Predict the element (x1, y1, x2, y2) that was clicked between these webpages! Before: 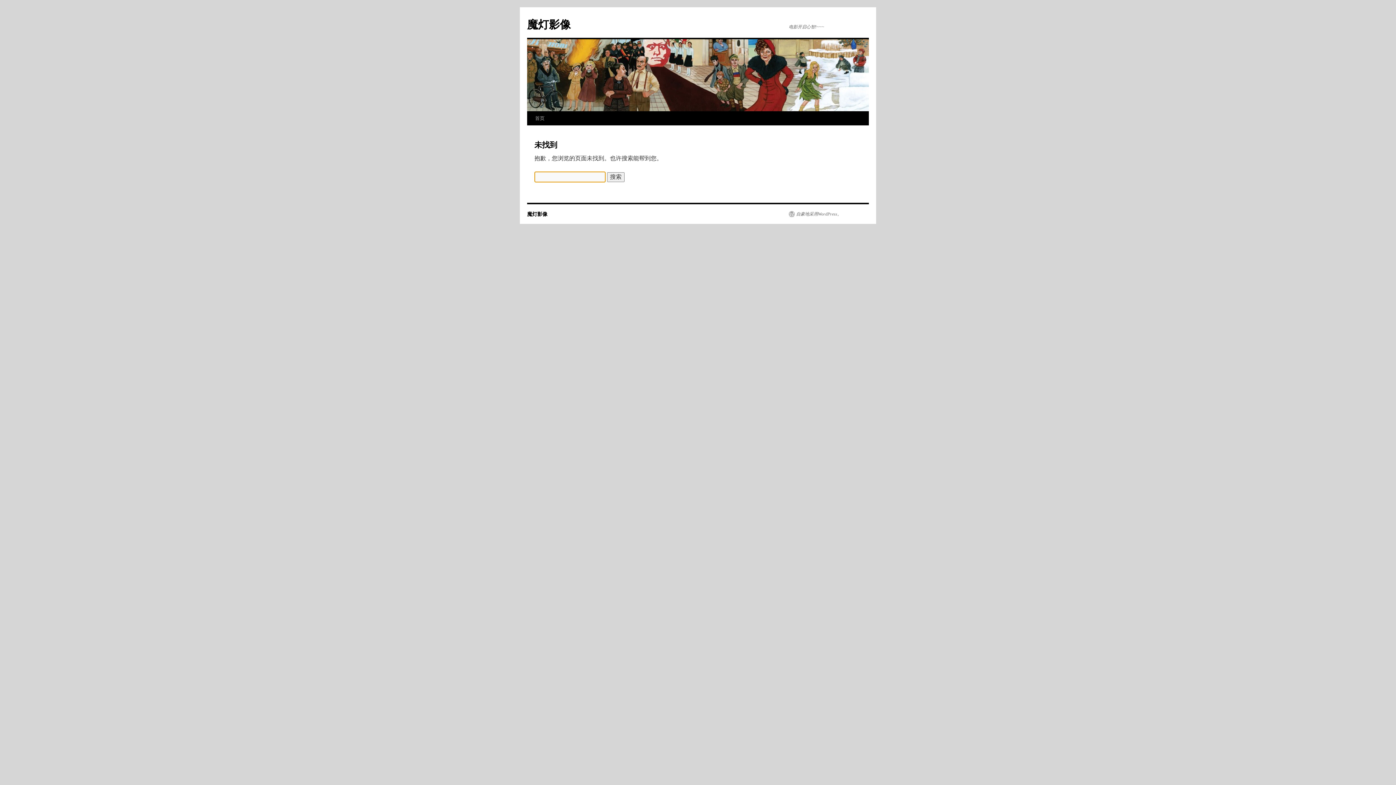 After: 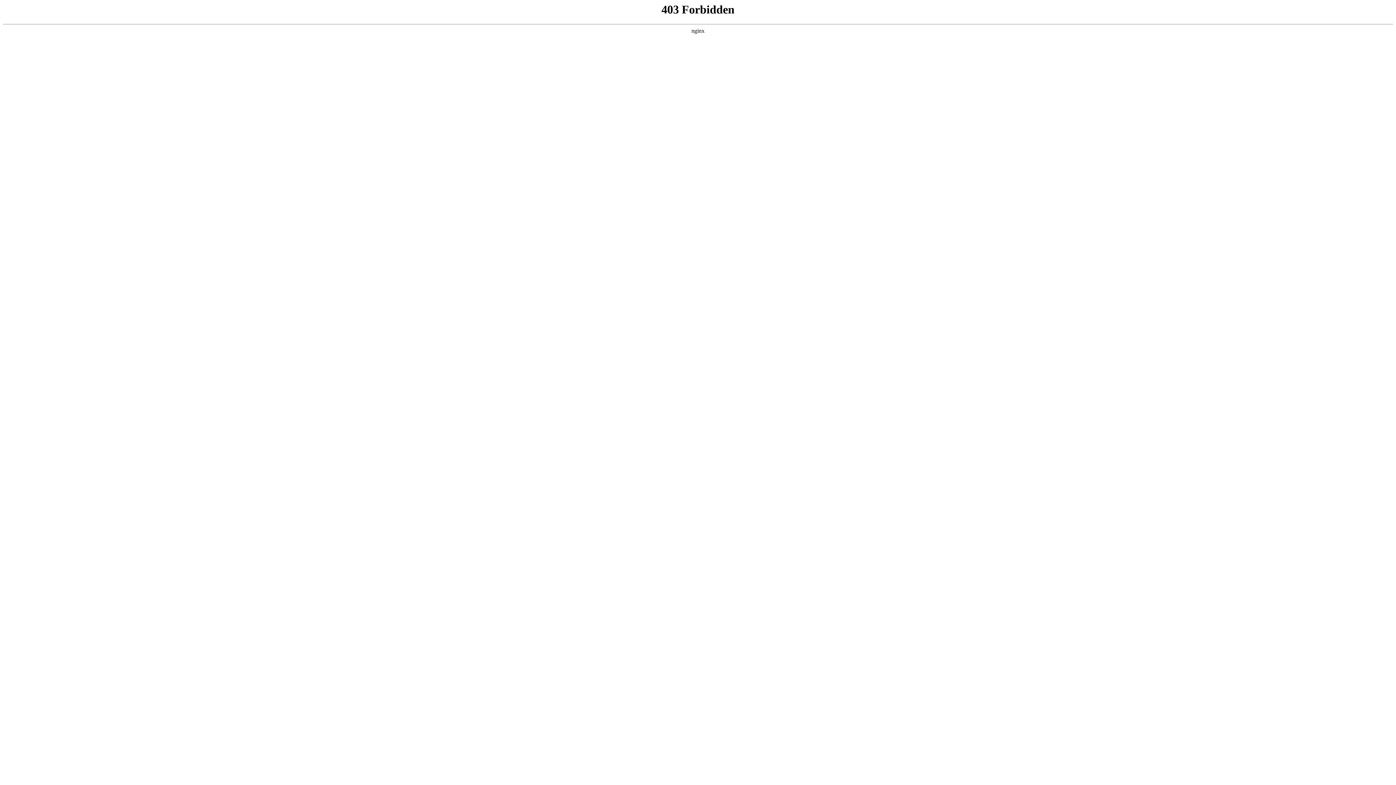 Action: bbox: (789, 211, 841, 217) label: 自豪地采用WordPress。